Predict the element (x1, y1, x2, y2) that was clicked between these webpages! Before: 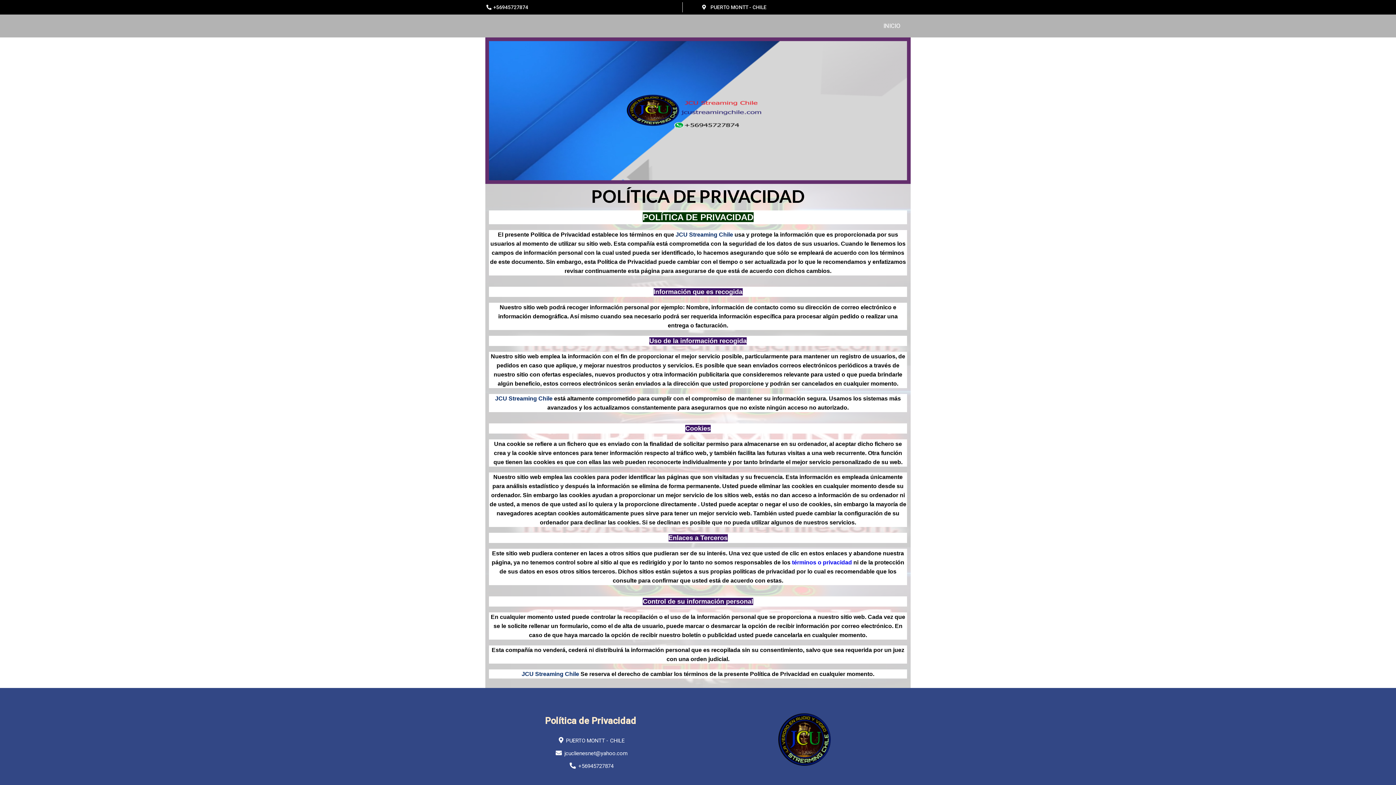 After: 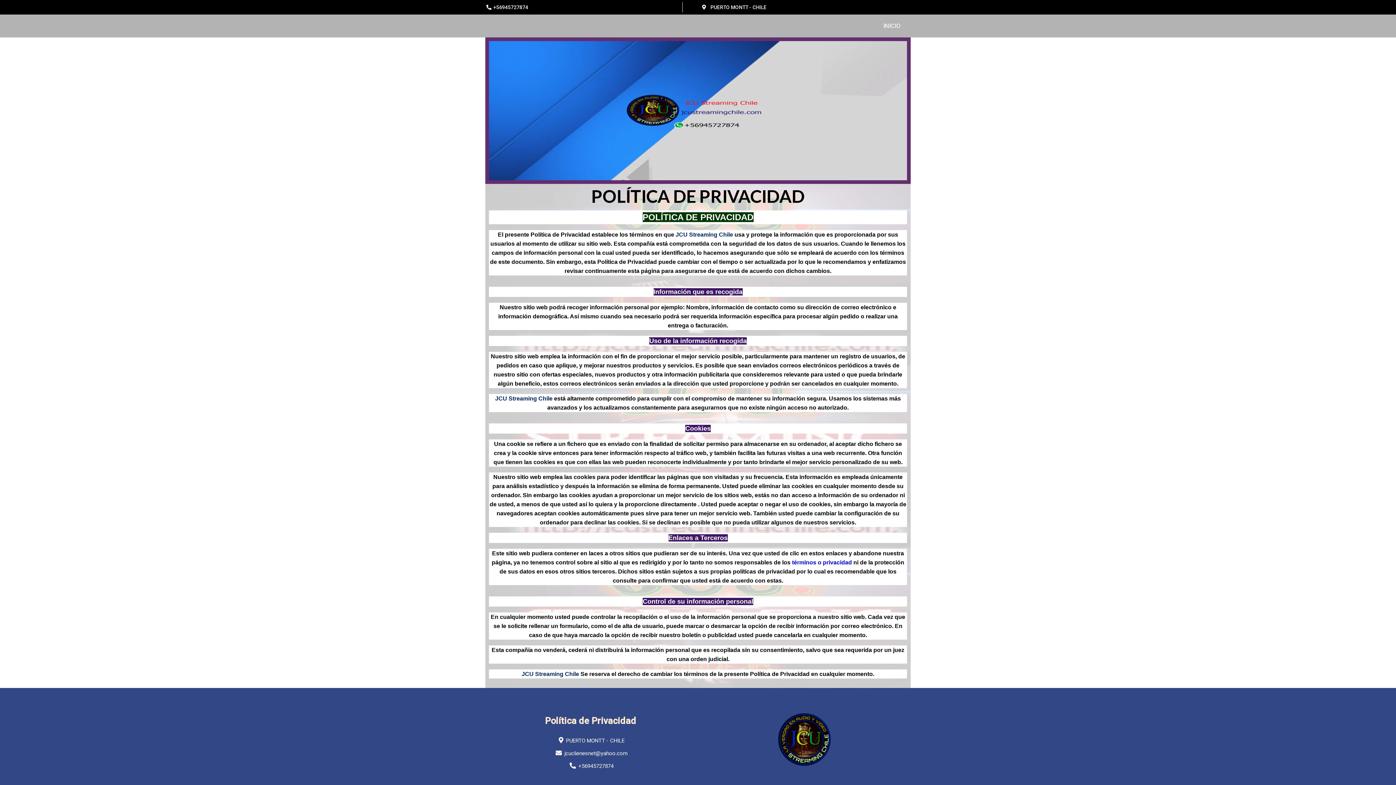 Action: label: términos o privacidad bbox: (792, 559, 852, 565)